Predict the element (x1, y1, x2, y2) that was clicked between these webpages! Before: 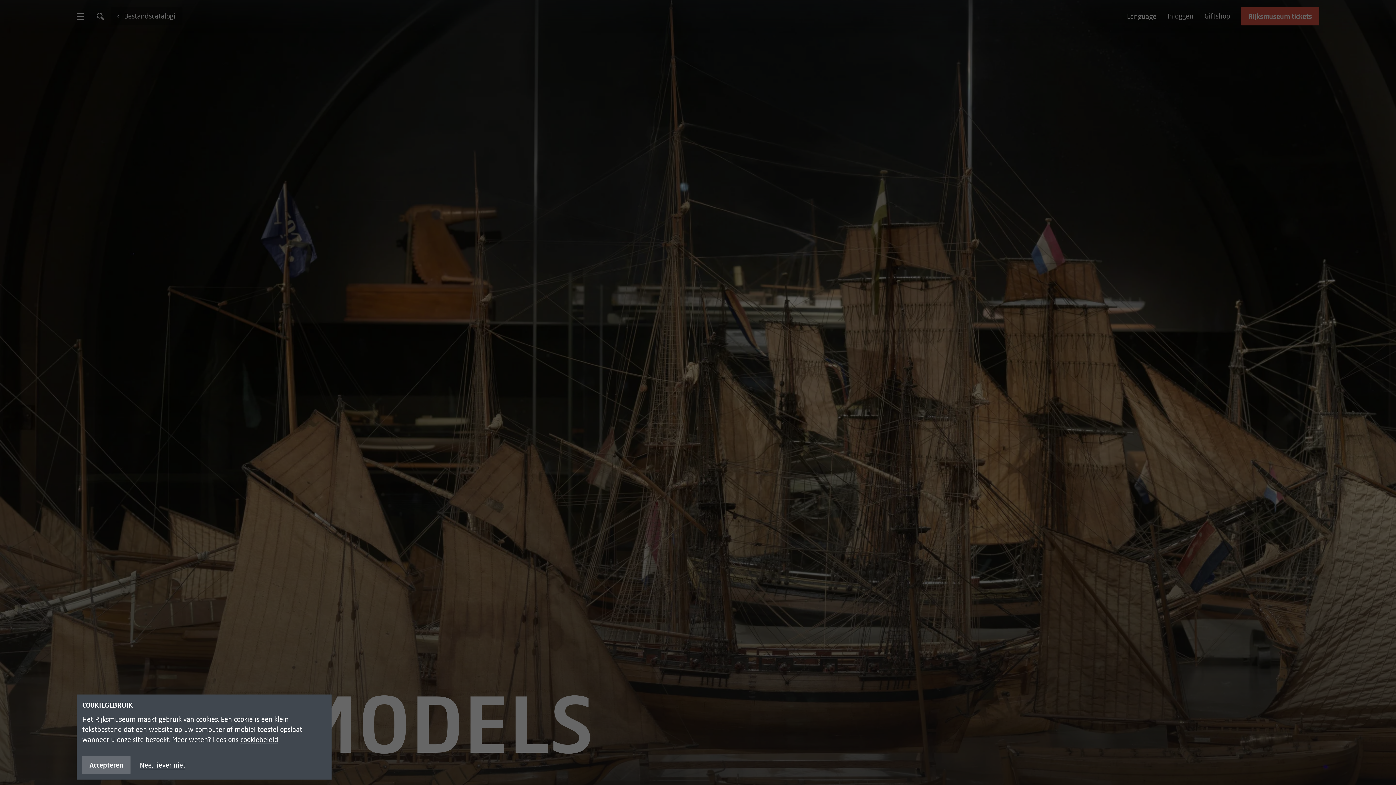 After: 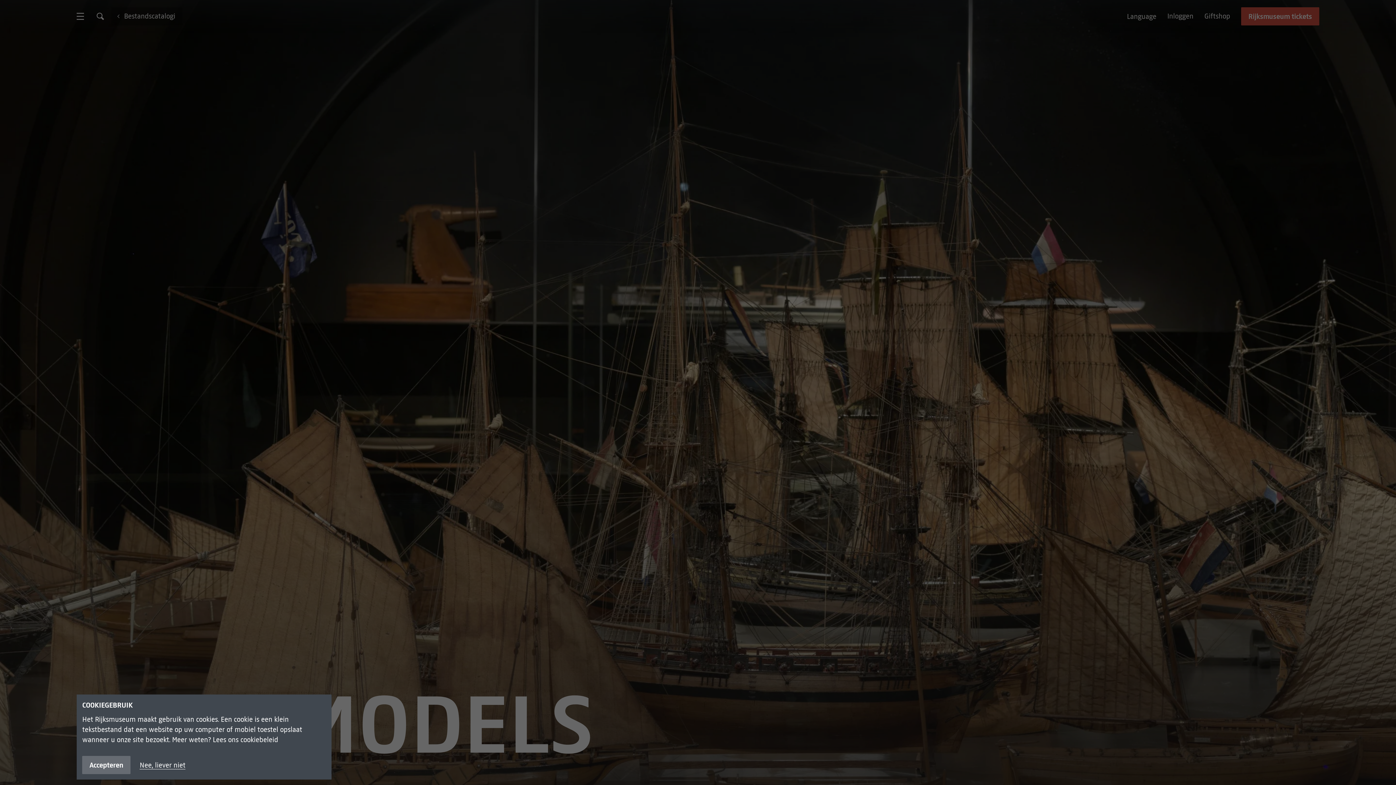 Action: bbox: (240, 736, 278, 744) label: cookiebeleid